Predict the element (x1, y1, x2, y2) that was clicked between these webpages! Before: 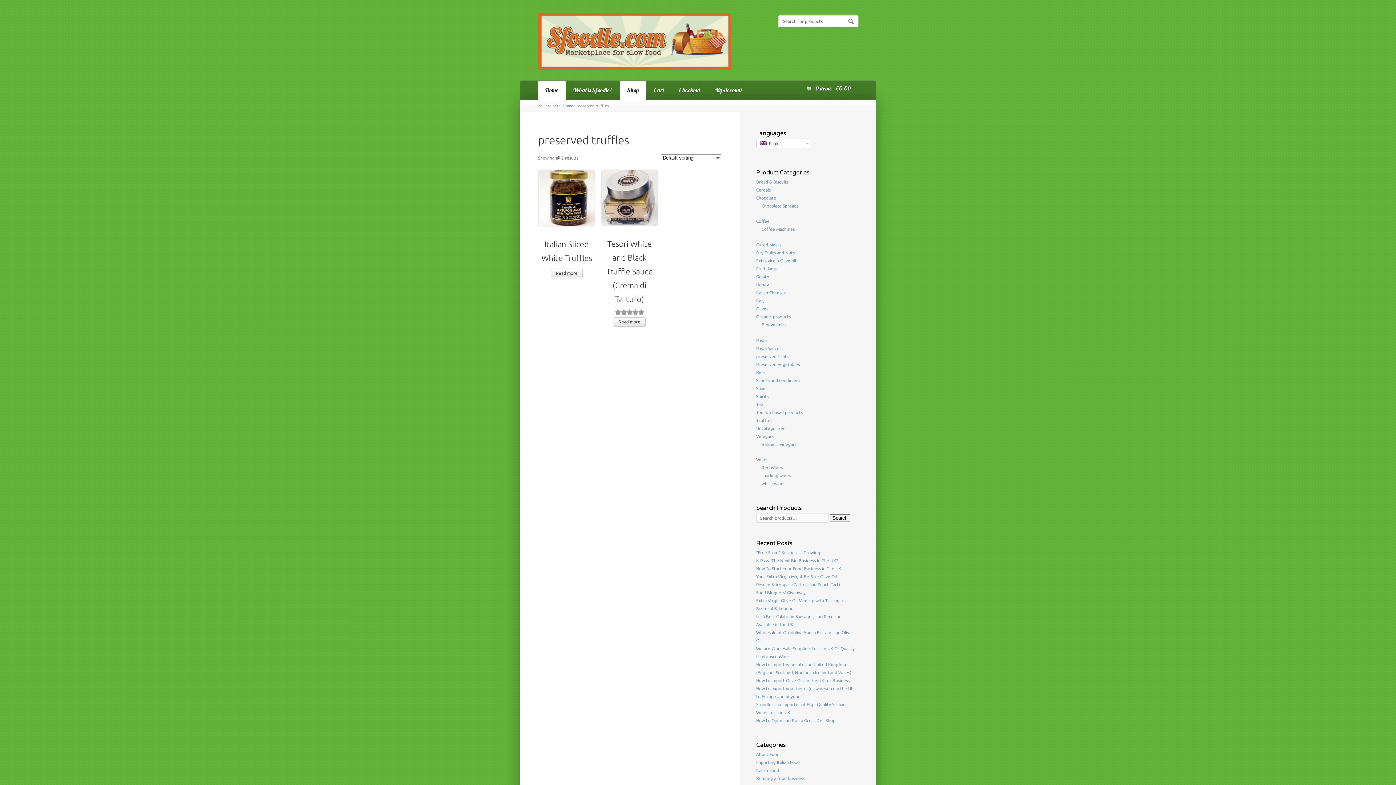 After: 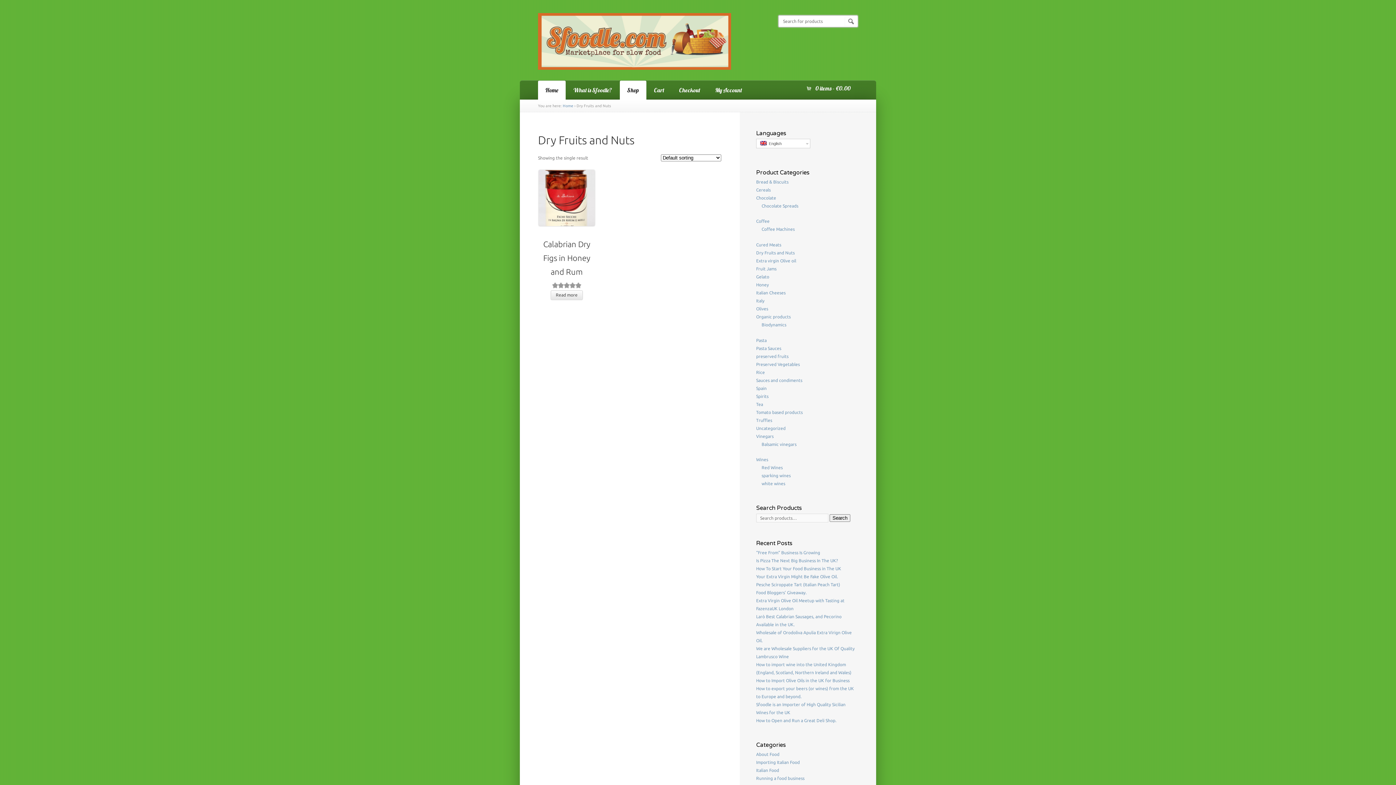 Action: label: Dry Fruits and Nuts bbox: (756, 250, 794, 255)